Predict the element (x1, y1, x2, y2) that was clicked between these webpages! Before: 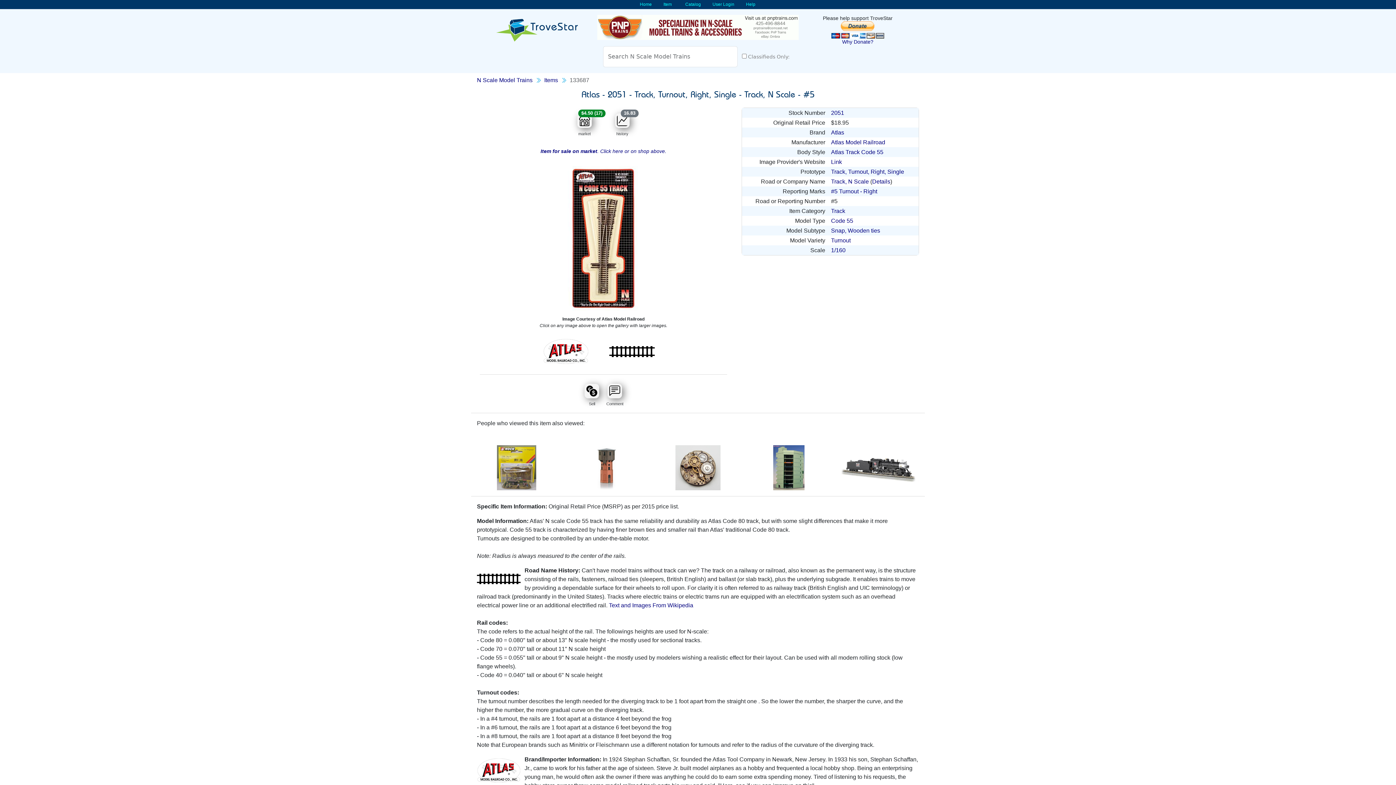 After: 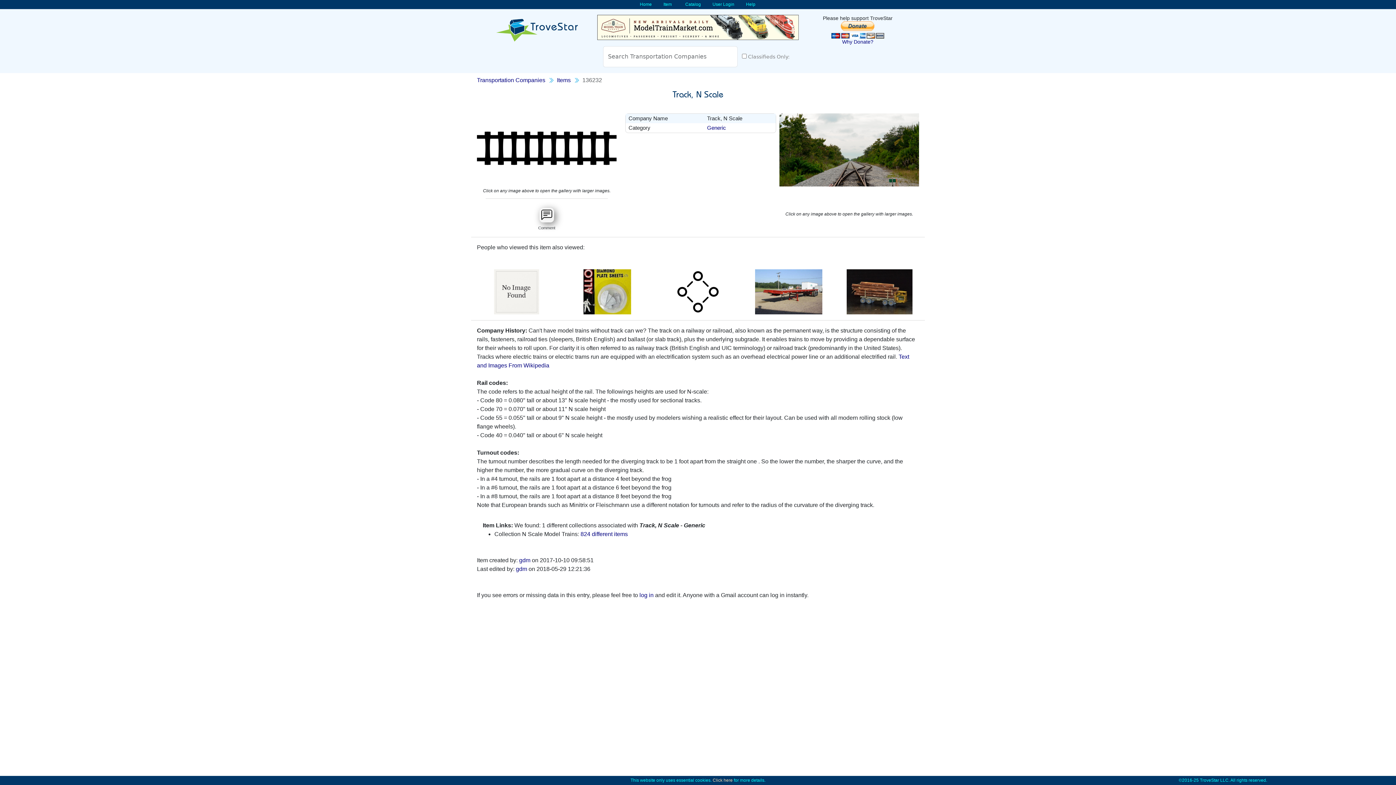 Action: bbox: (609, 340, 663, 363)